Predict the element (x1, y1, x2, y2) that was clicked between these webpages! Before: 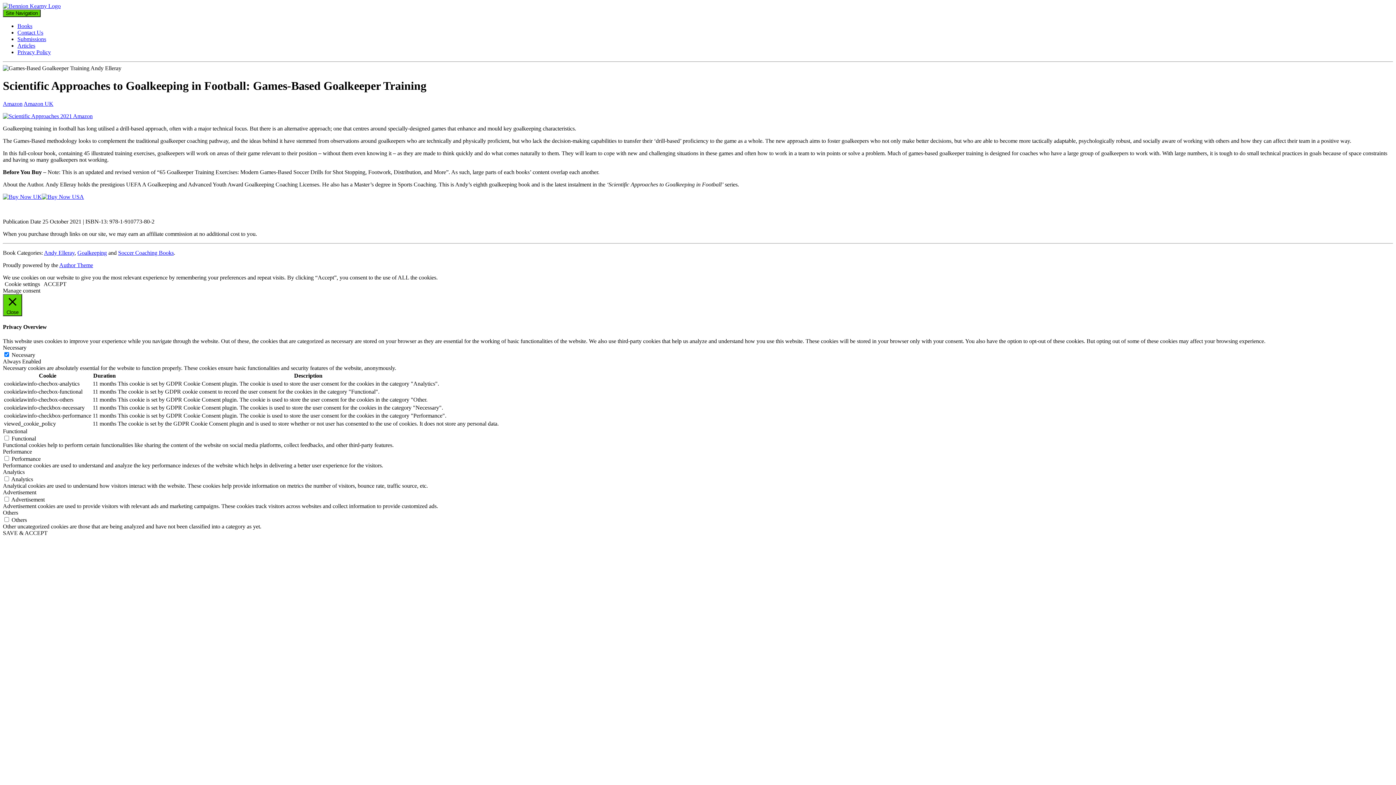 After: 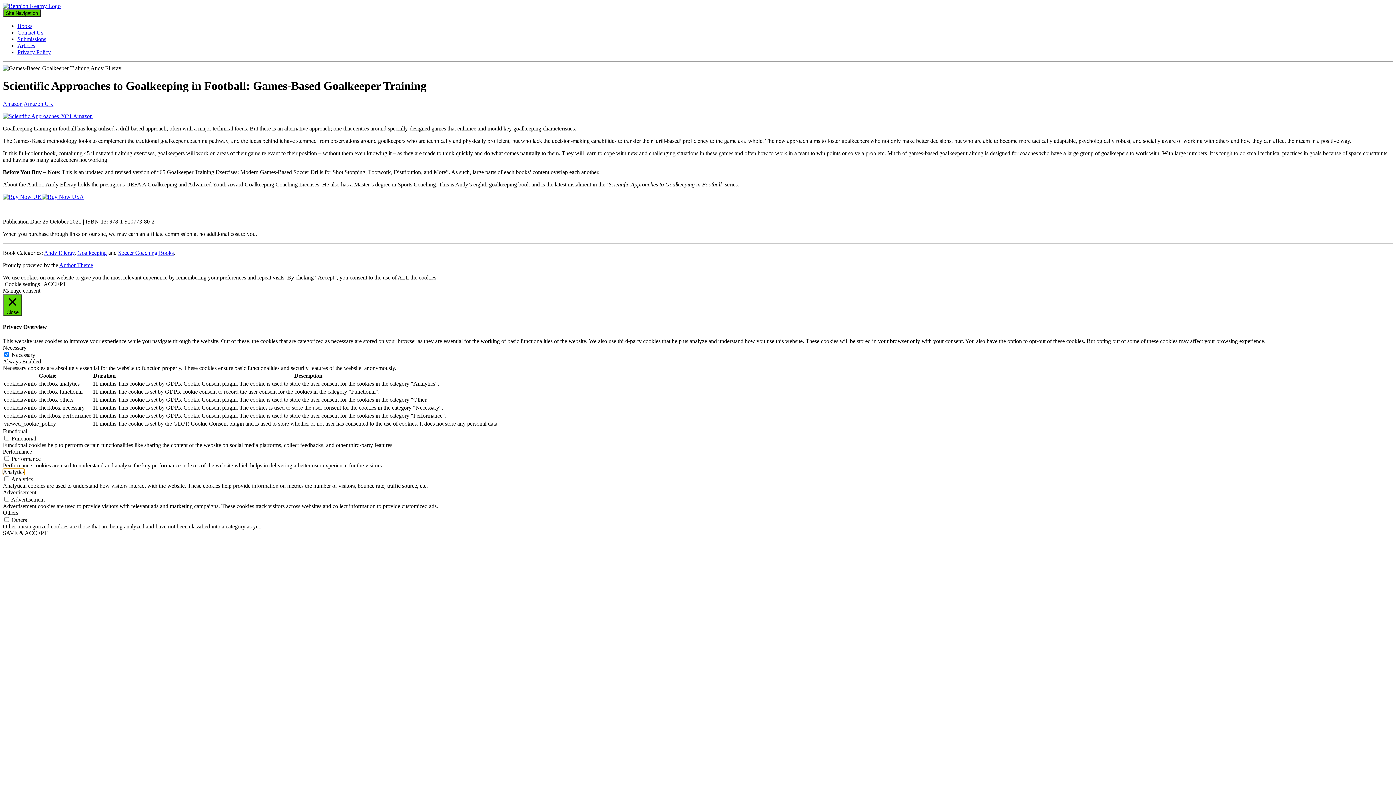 Action: label: Analytics bbox: (2, 469, 24, 475)